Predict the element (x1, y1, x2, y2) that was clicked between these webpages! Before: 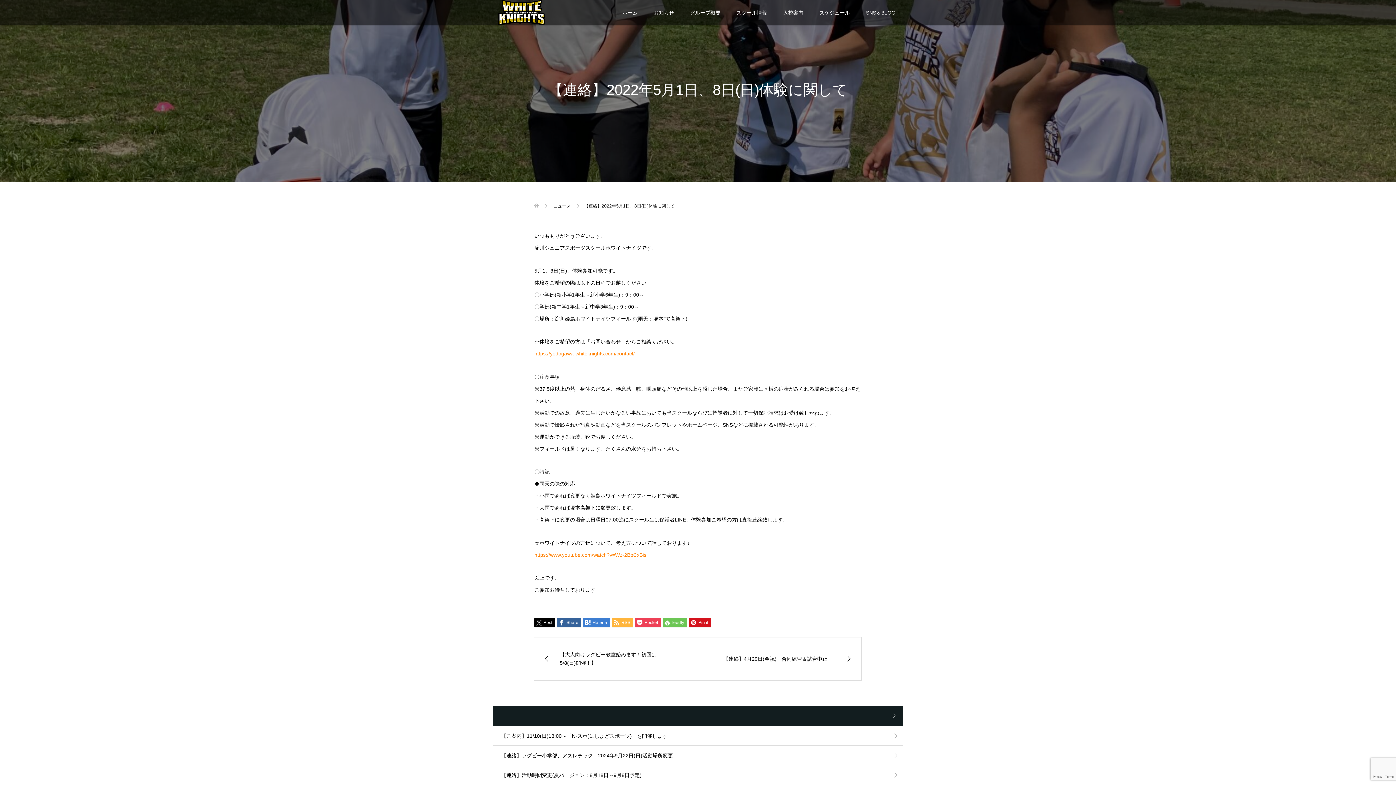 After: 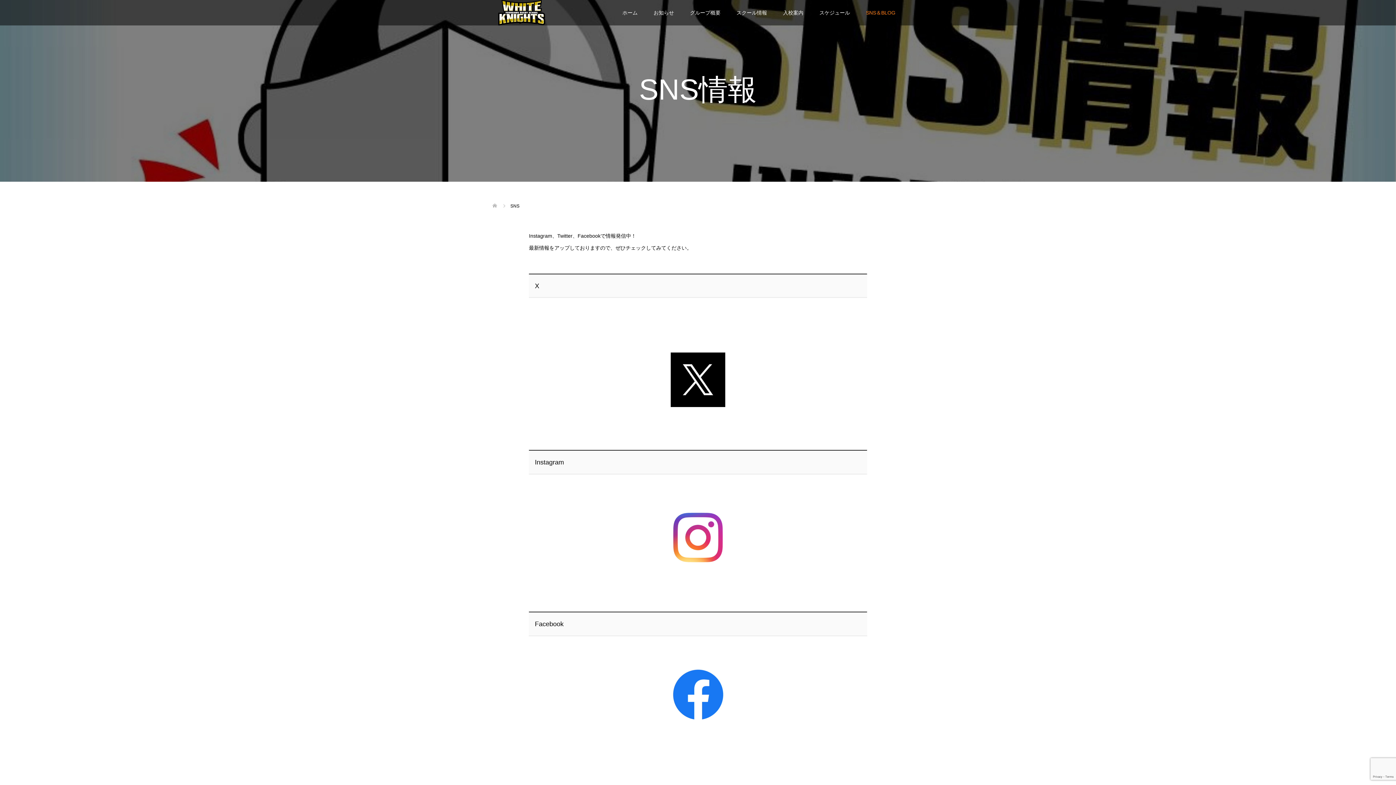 Action: label: SNS＆BLOG bbox: (858, 0, 903, 25)